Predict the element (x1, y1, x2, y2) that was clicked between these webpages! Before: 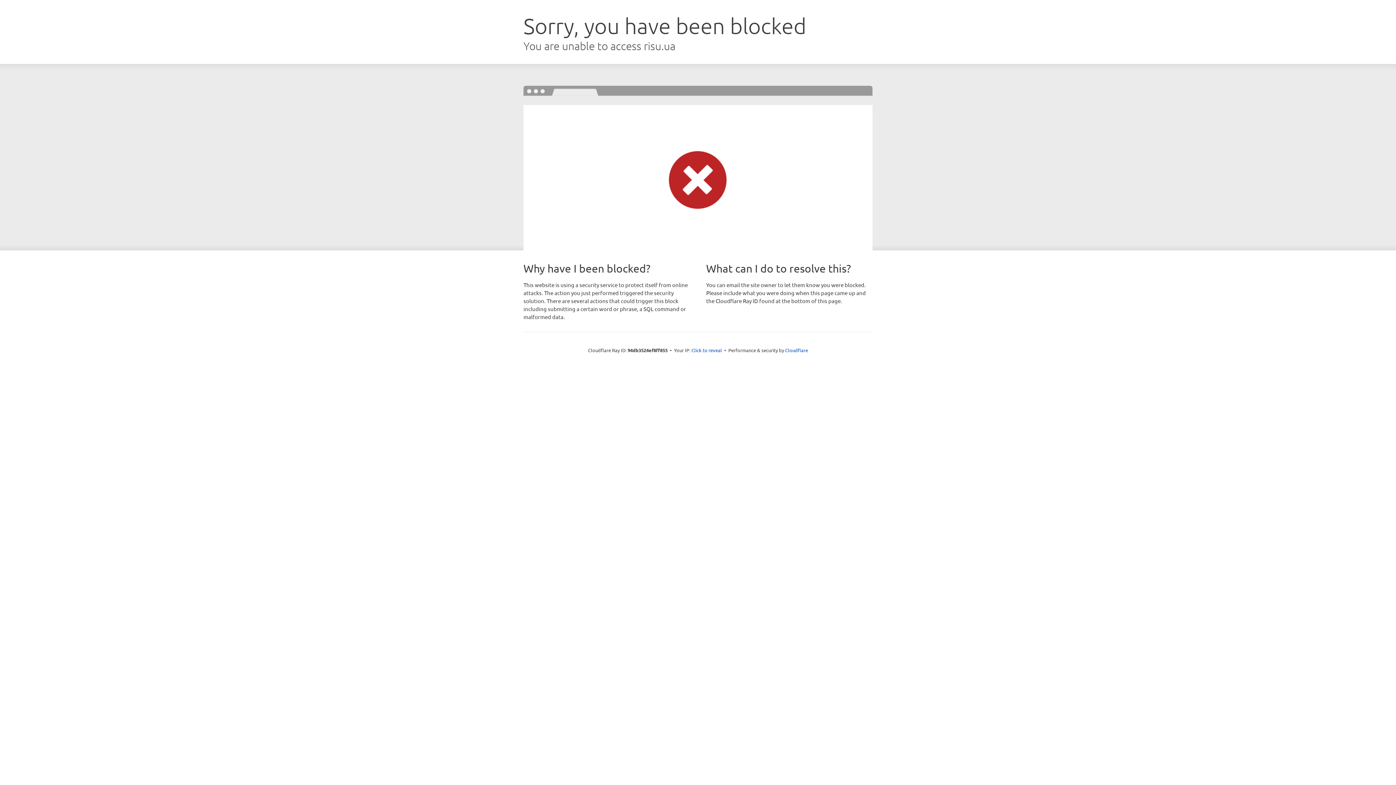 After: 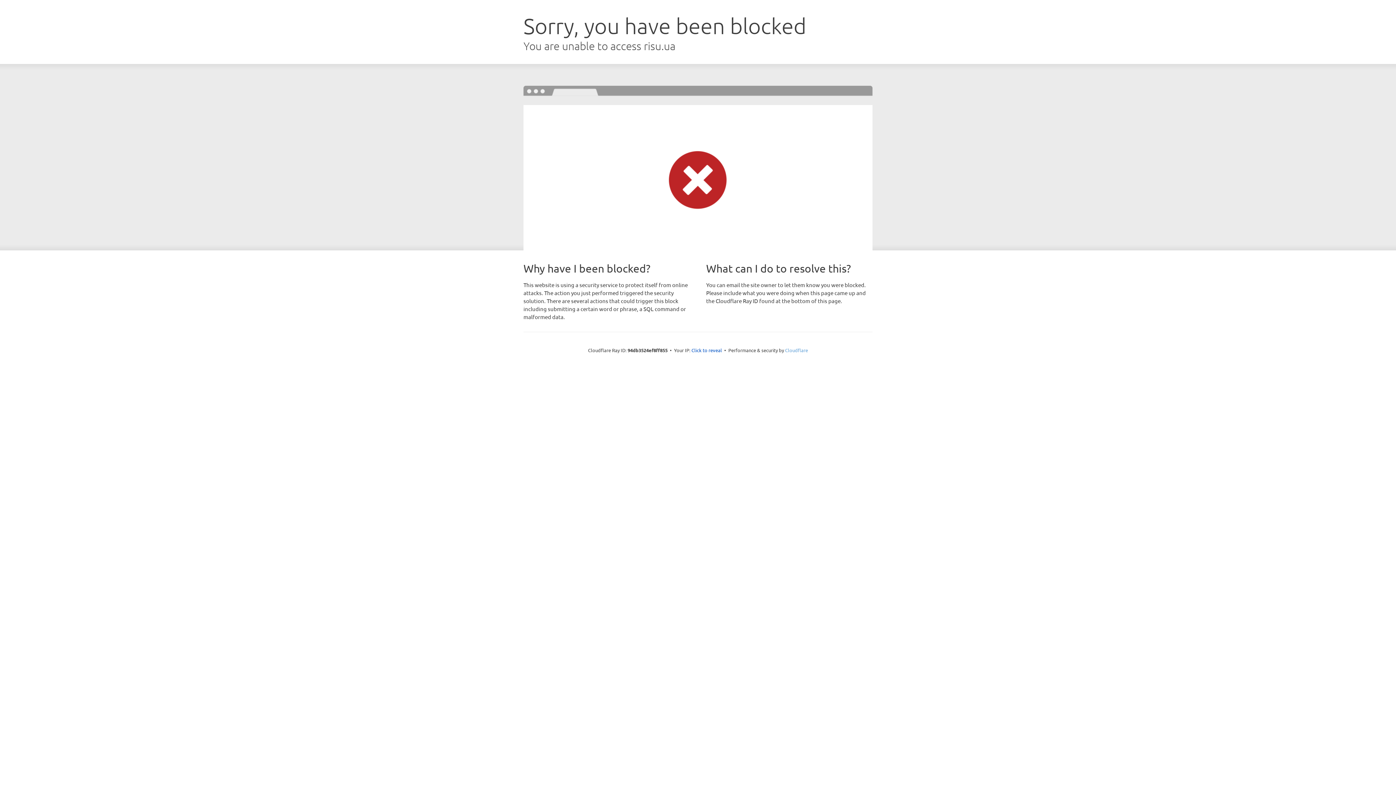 Action: label: Cloudflare bbox: (785, 347, 808, 353)